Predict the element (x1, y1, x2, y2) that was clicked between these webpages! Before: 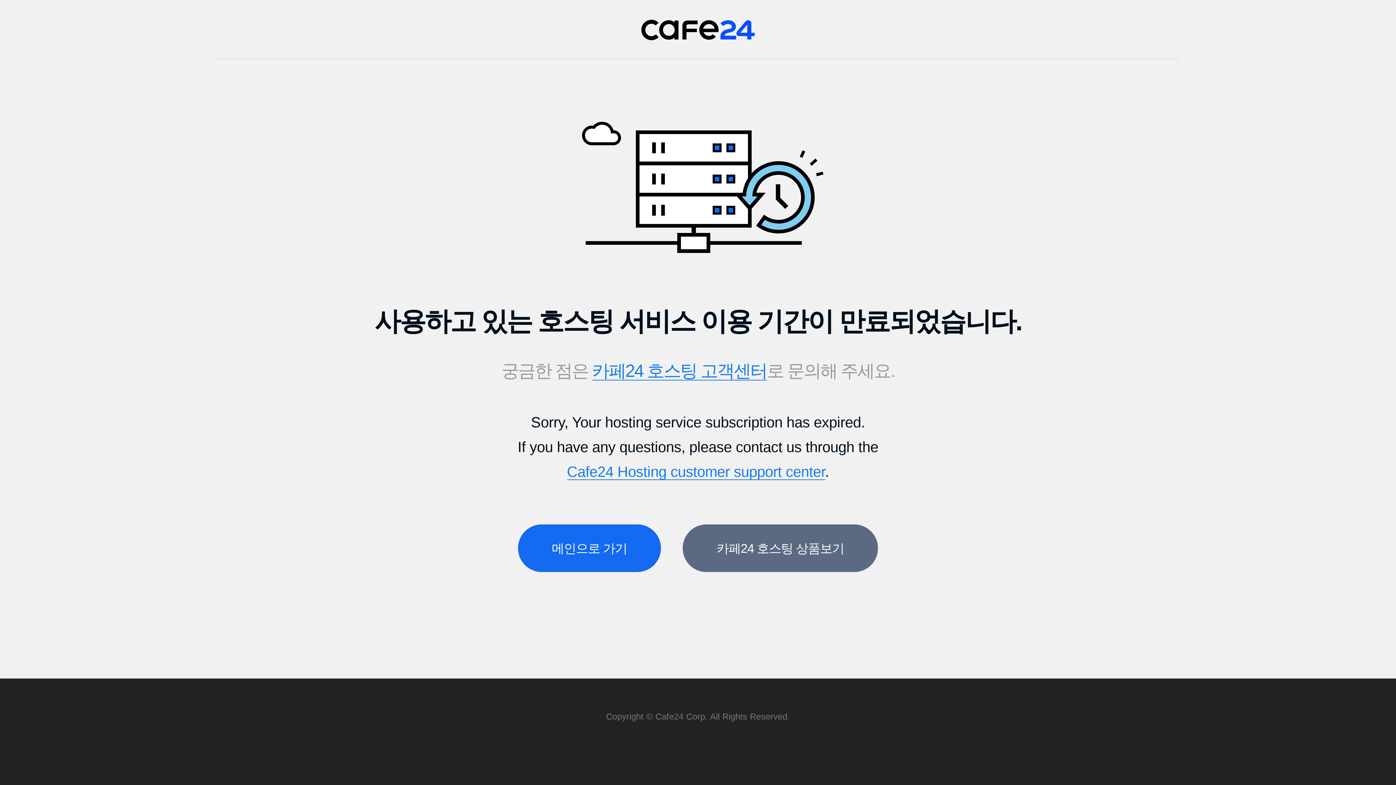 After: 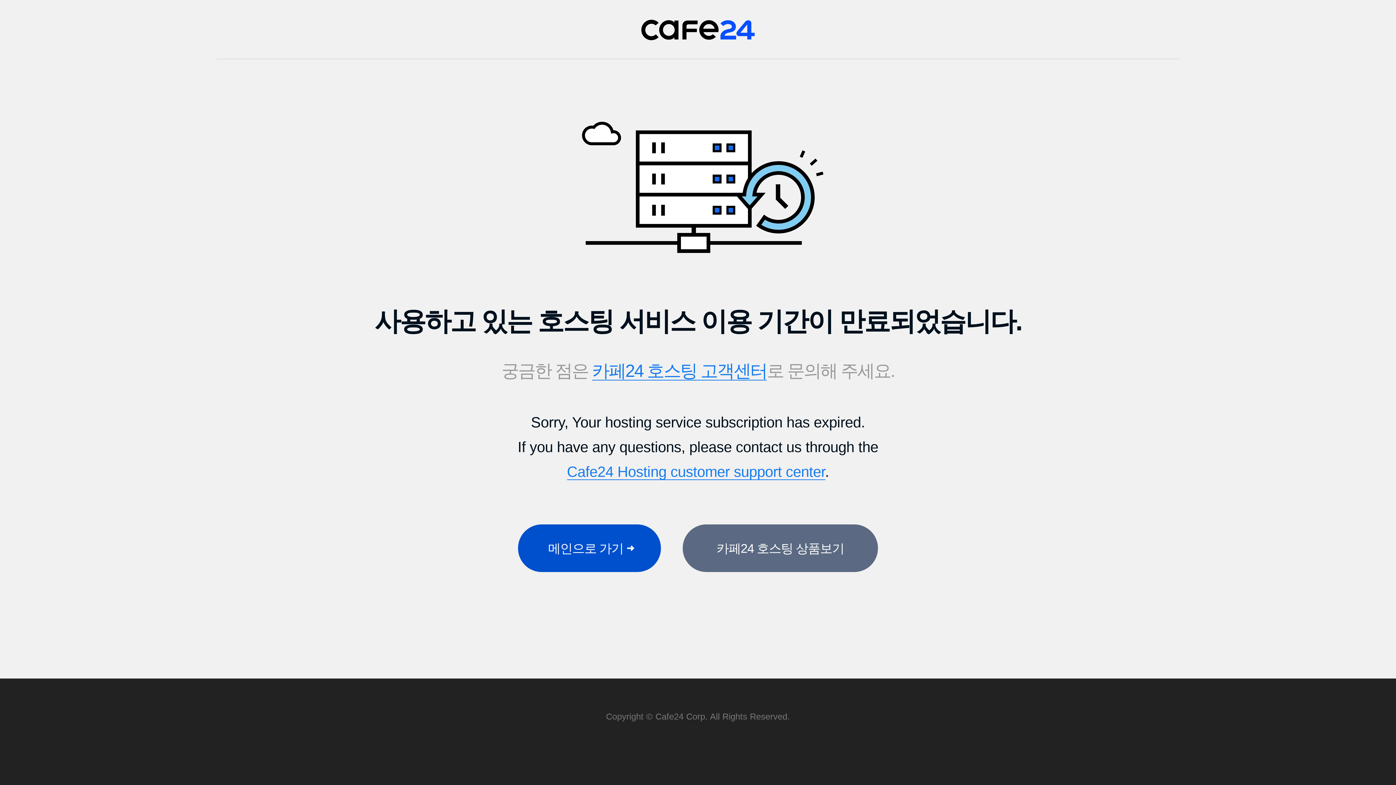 Action: label: 메인으로 가기 bbox: (518, 524, 661, 572)